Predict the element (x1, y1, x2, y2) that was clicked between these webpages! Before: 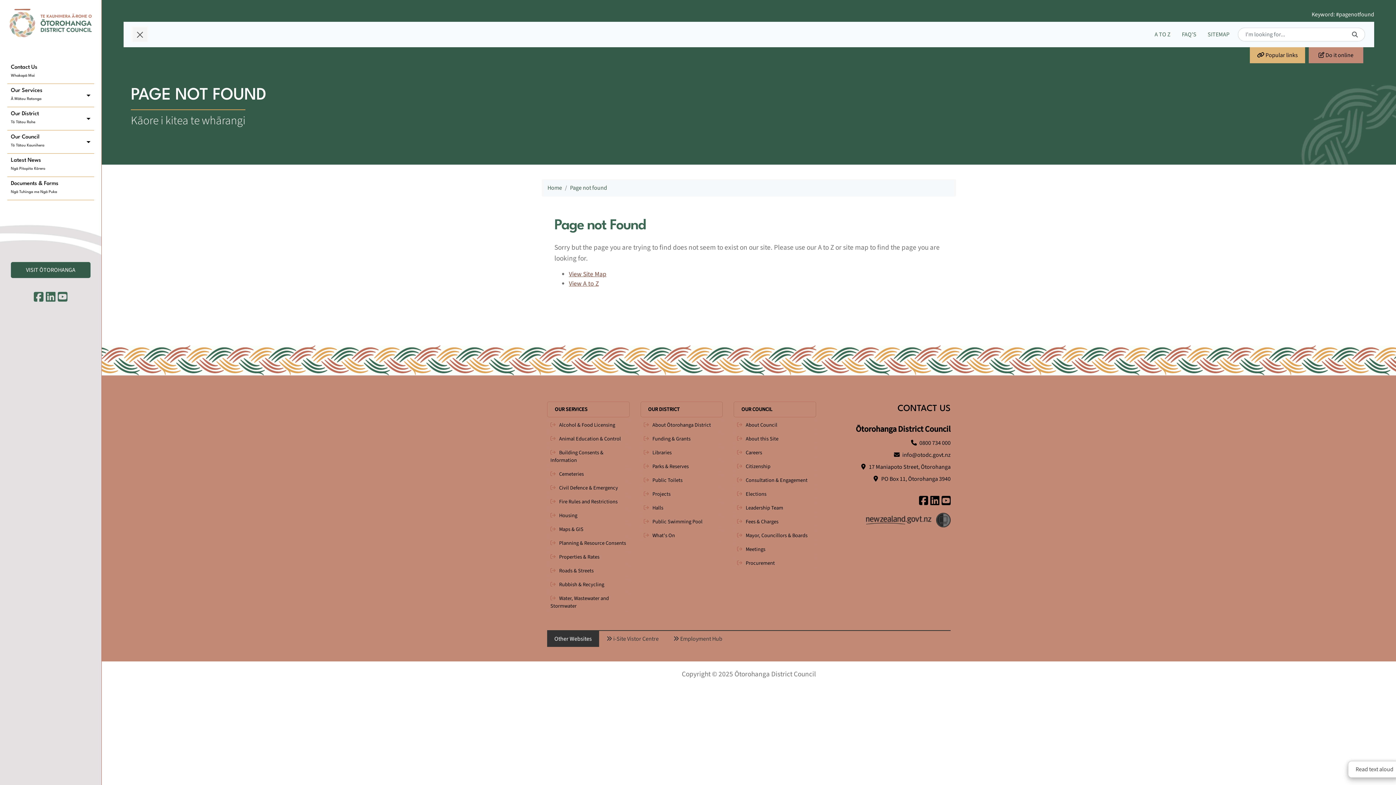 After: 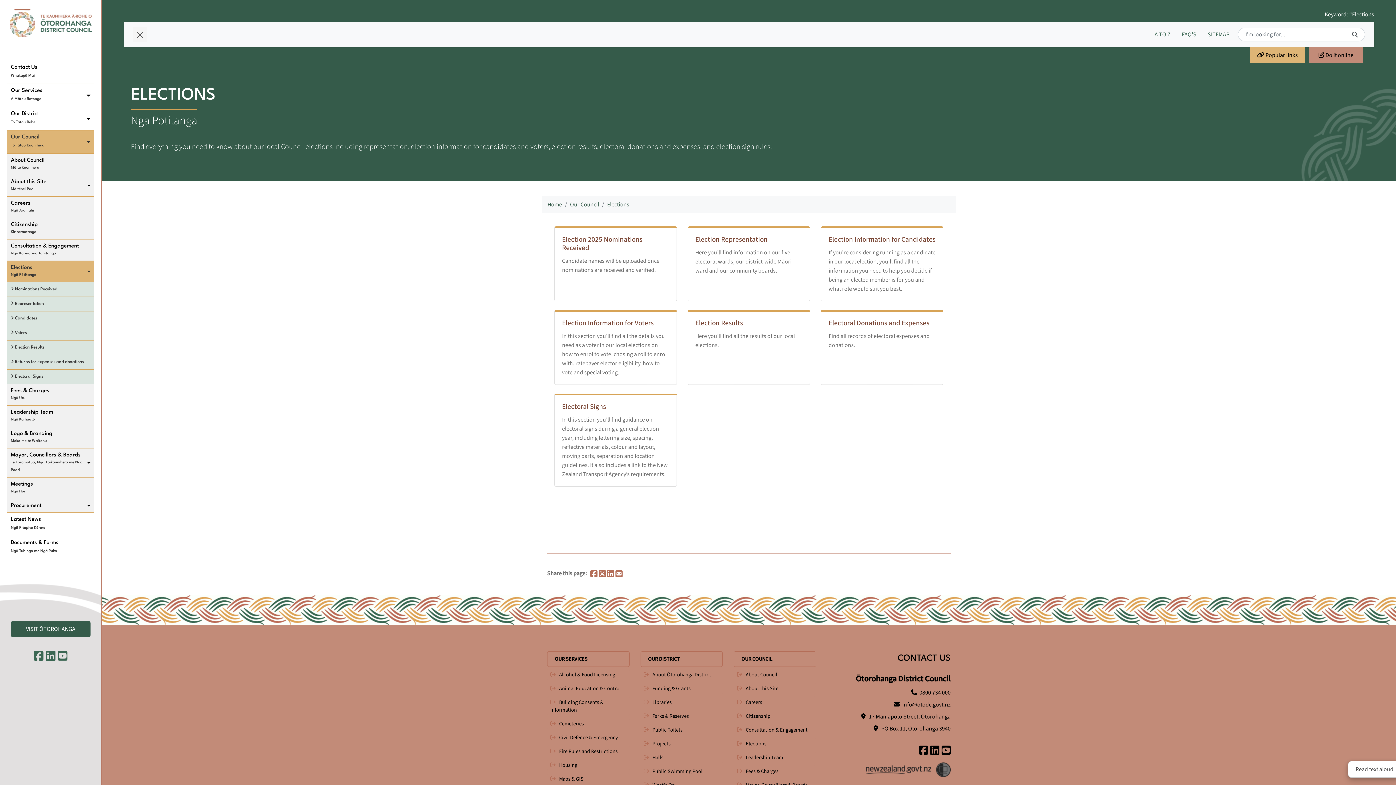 Action: bbox: (733, 488, 816, 500) label: Elections